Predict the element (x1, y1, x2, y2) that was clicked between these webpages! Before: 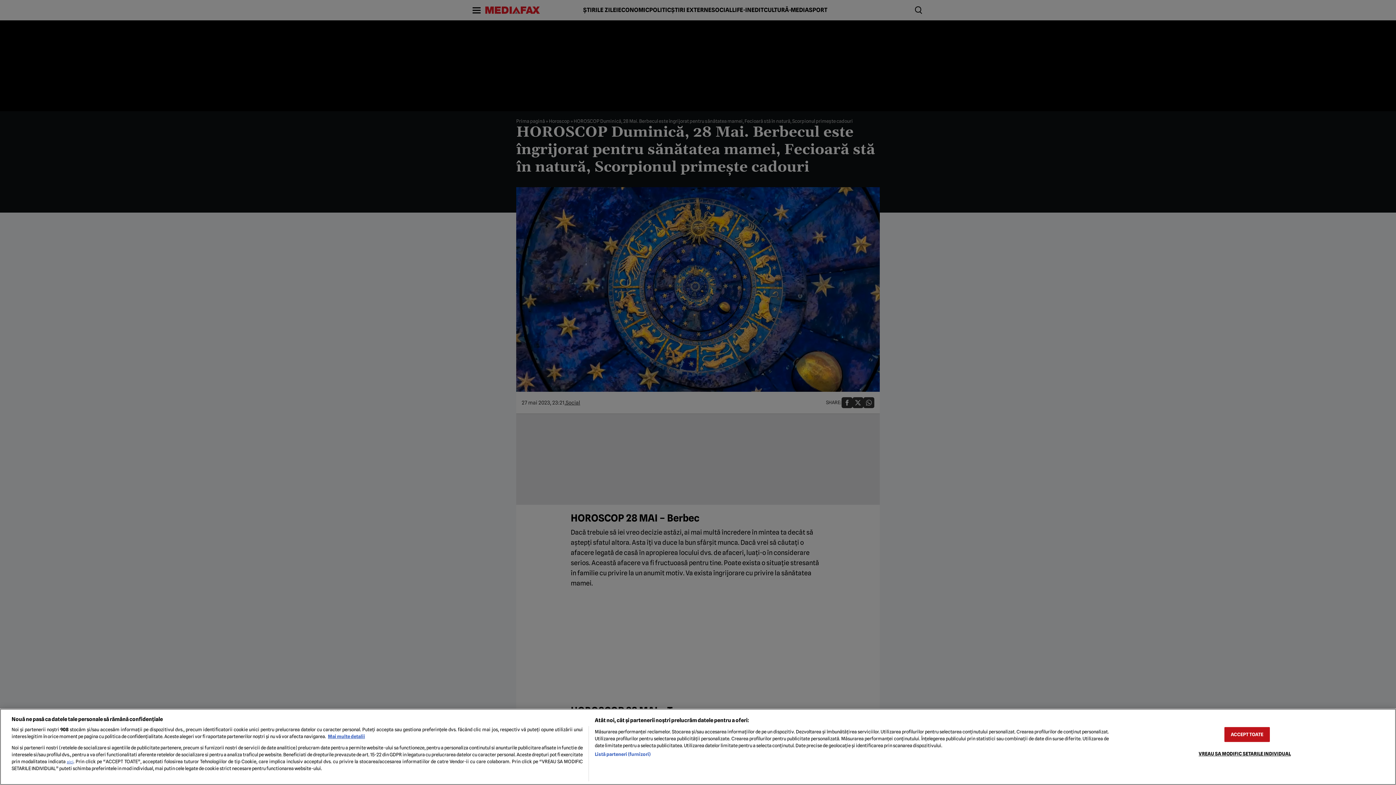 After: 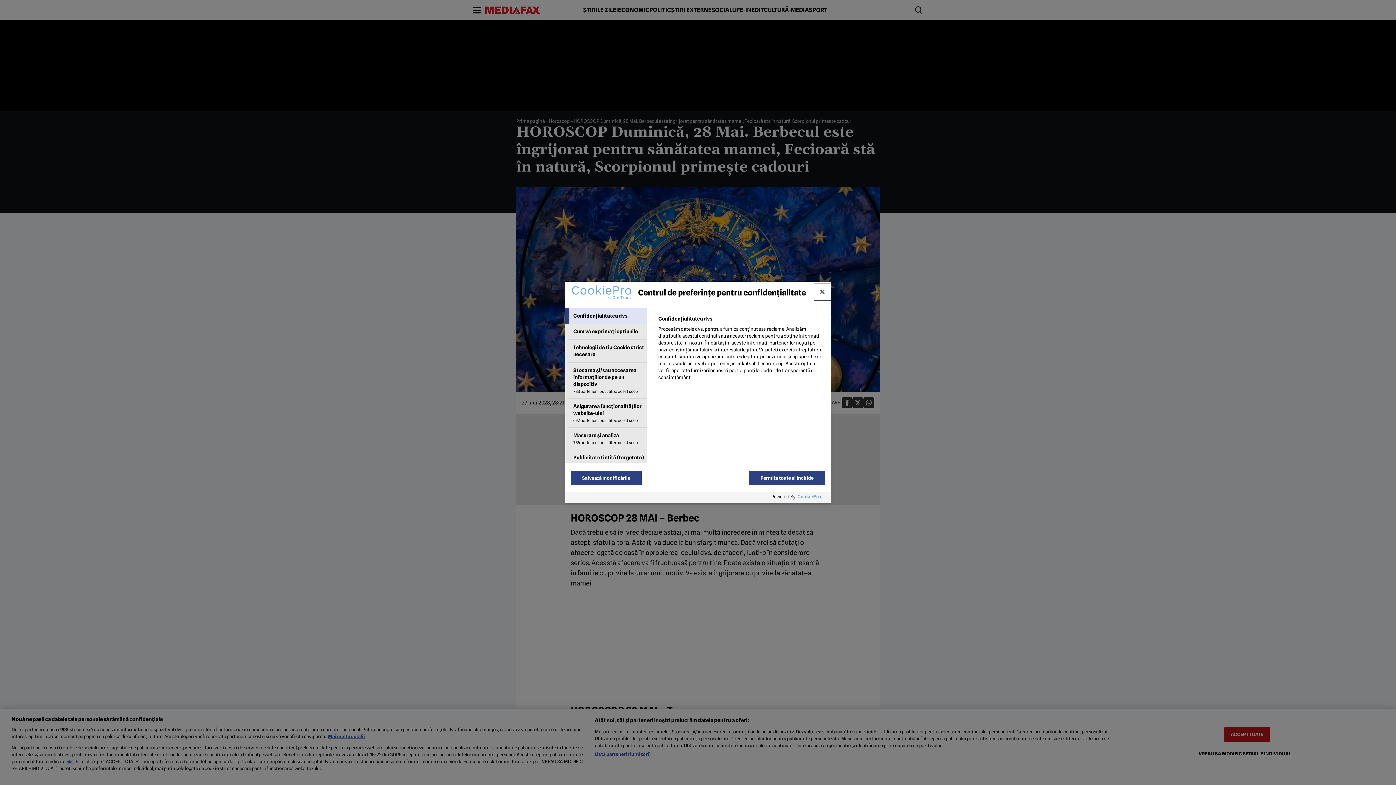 Action: bbox: (1198, 746, 1291, 761) label: VREAU SA MODIFIC SETARILE INDIVIDUAL